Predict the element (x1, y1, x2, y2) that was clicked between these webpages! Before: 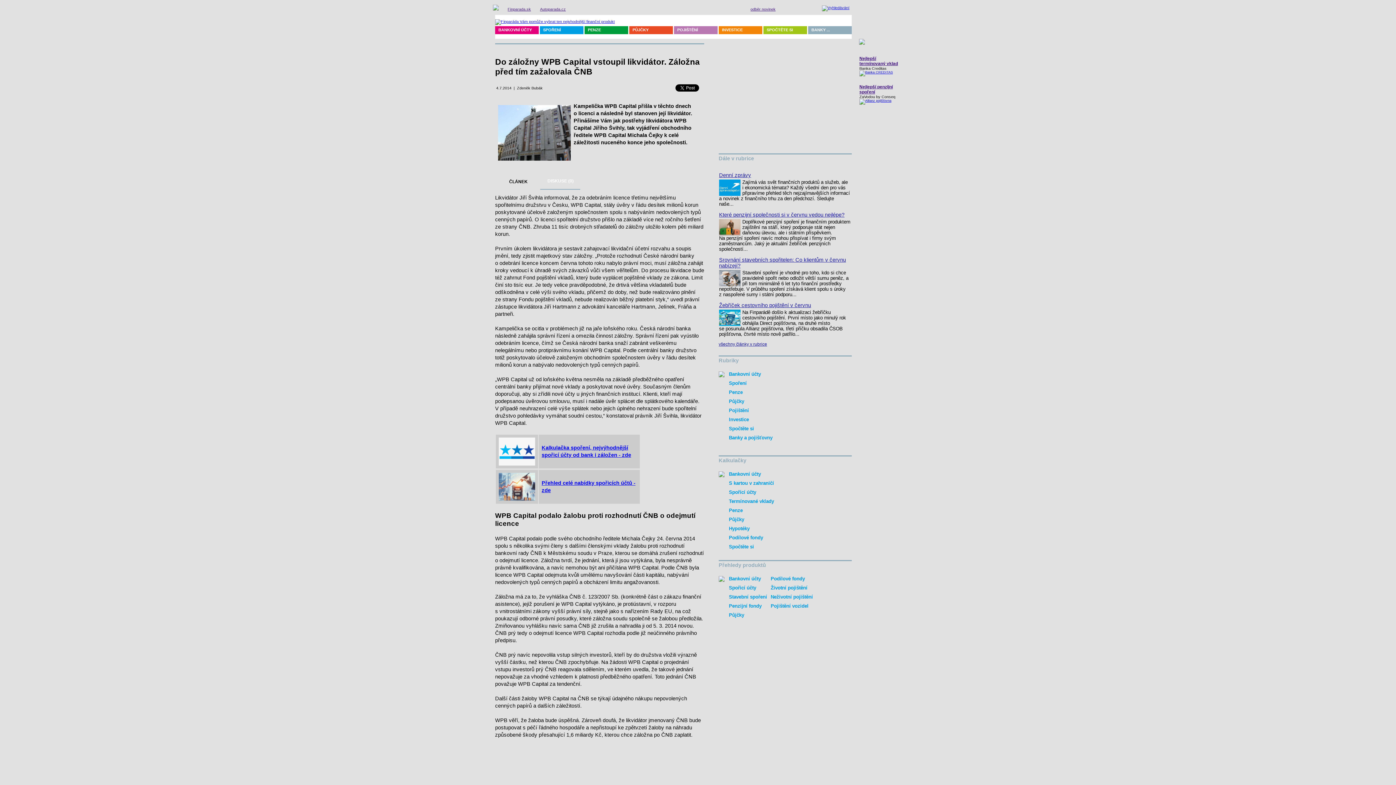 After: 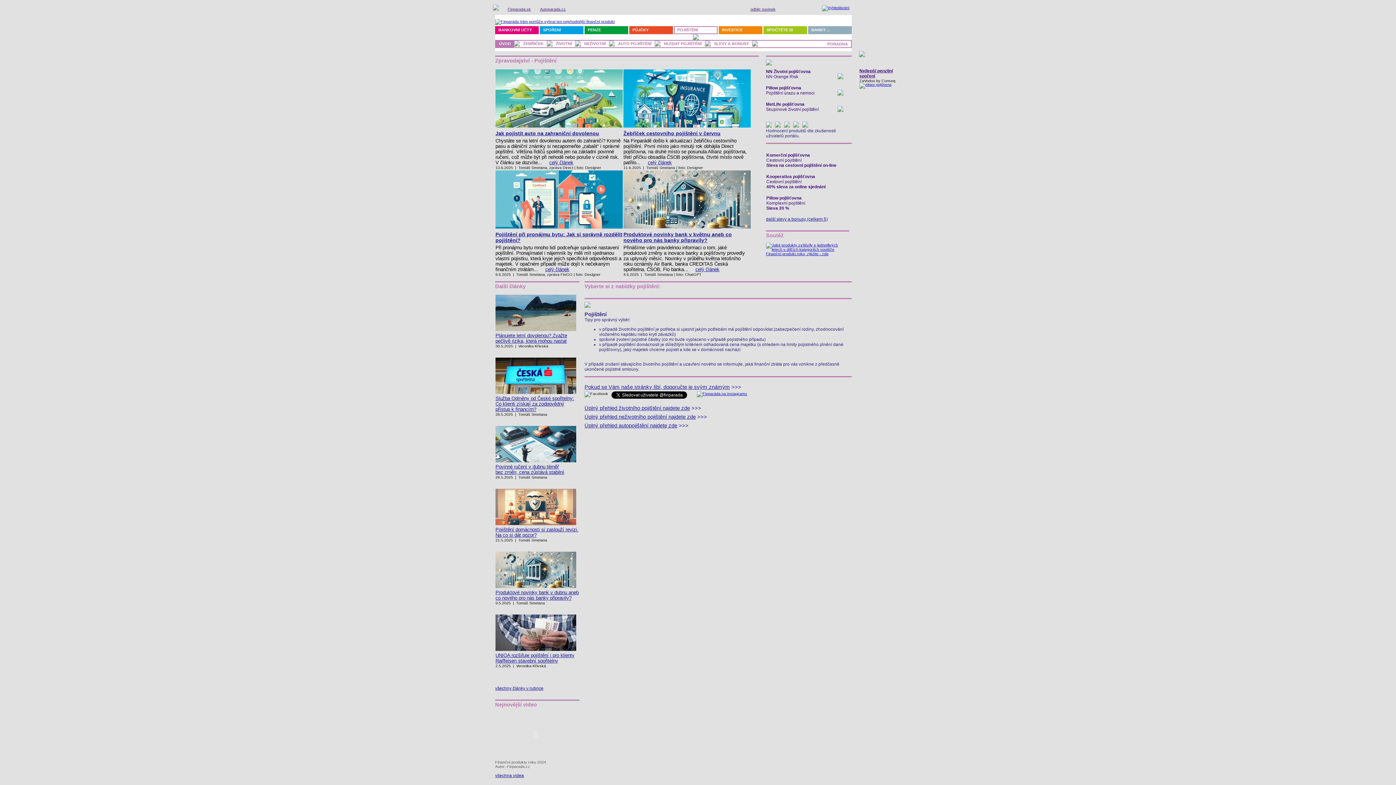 Action: bbox: (674, 26, 717, 33) label: POJIŠTĚNÍ